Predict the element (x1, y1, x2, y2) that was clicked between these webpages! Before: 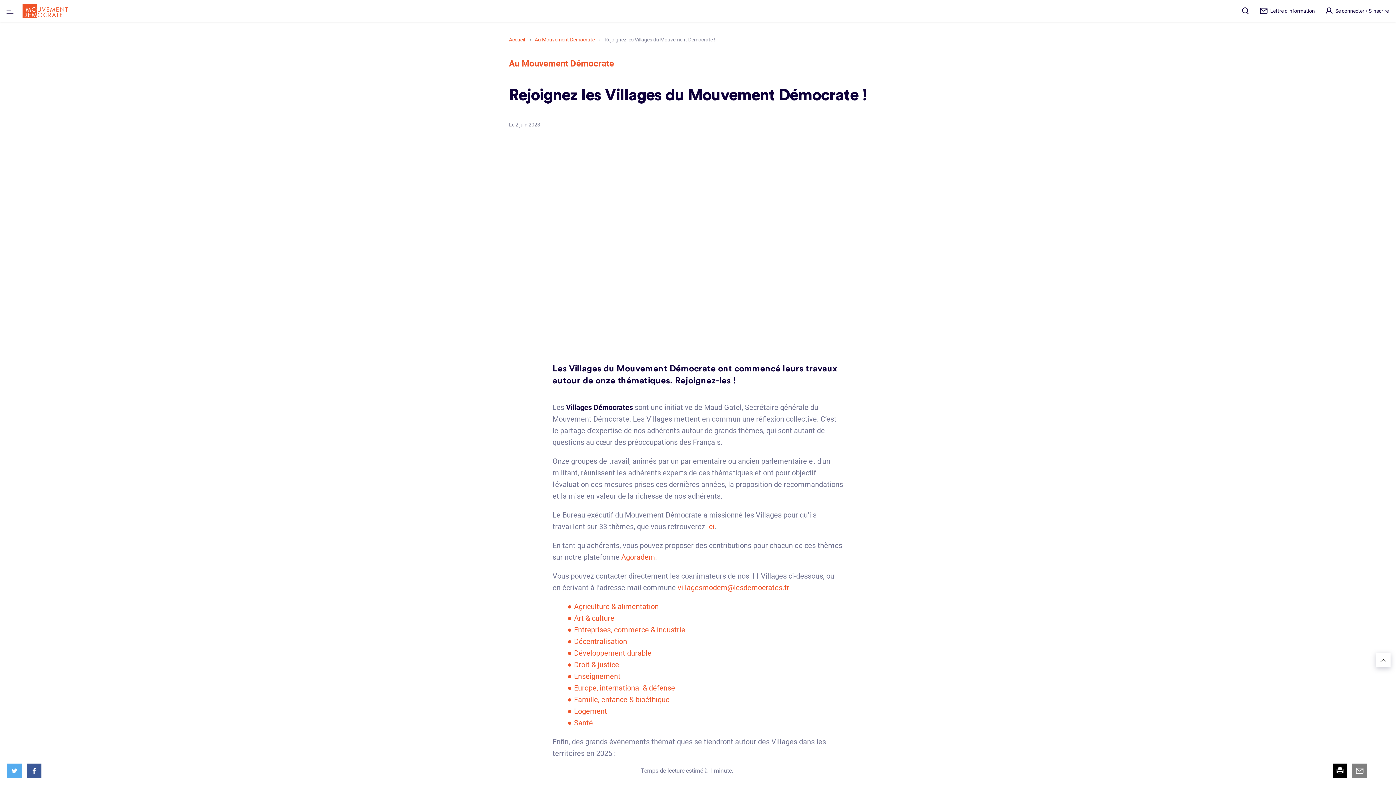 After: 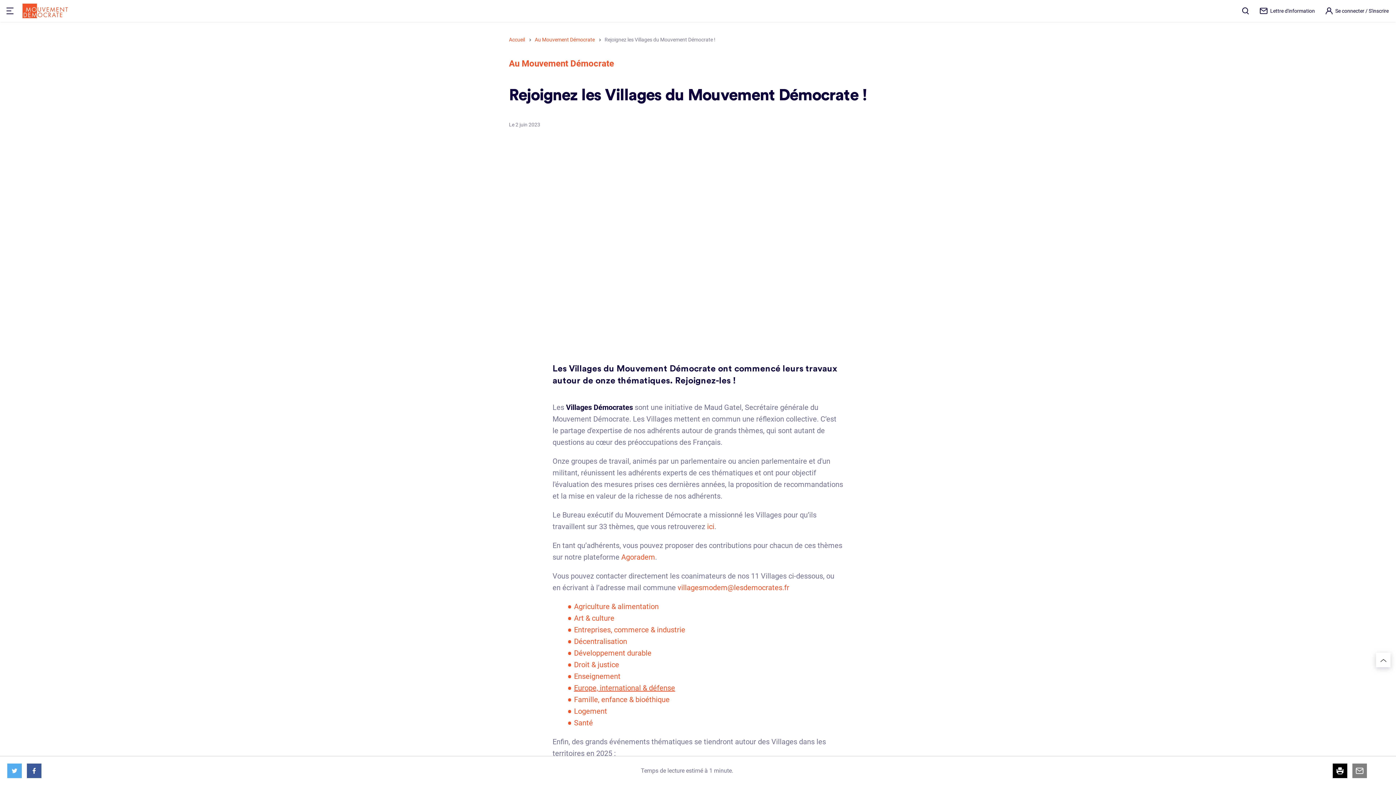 Action: label: Europe, international & défense bbox: (574, 684, 675, 692)